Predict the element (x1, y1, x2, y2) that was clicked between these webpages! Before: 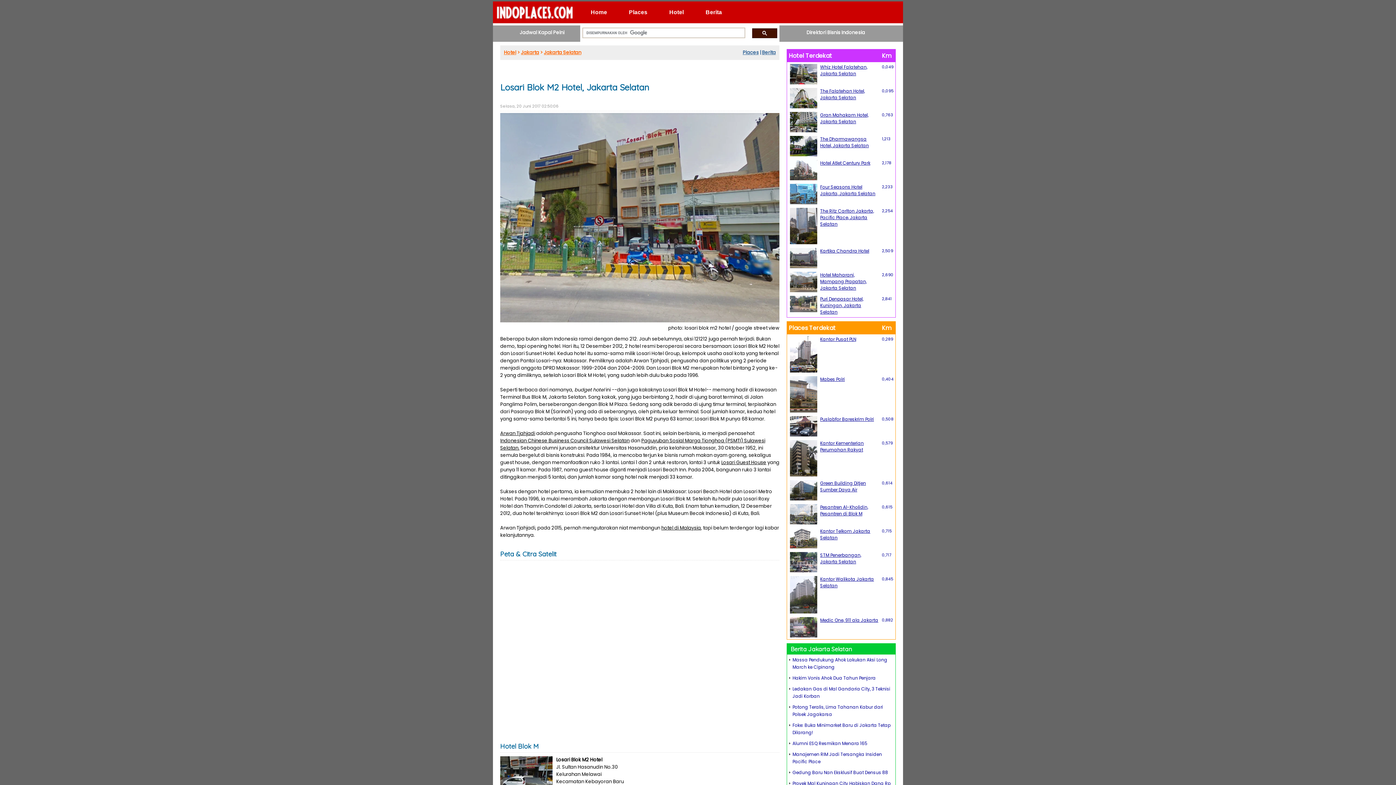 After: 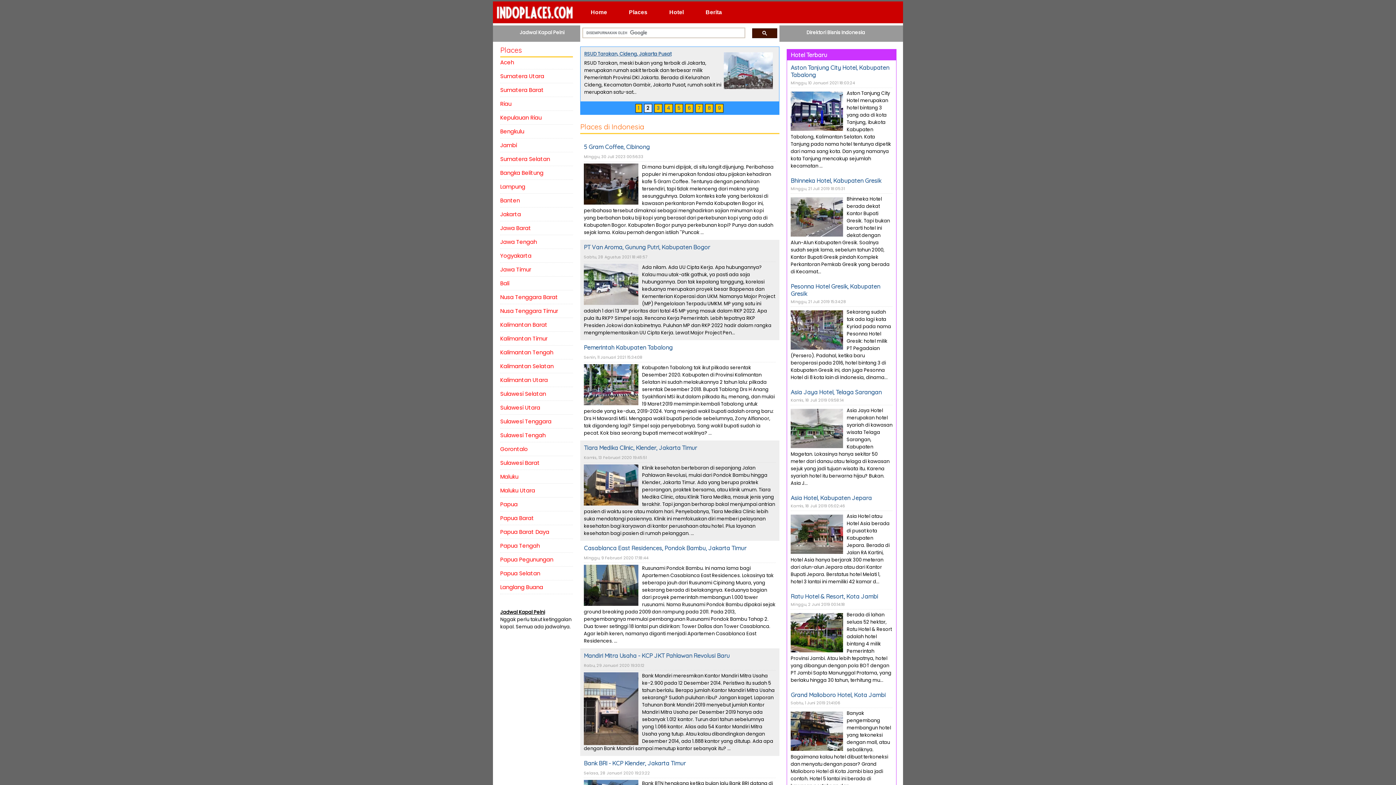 Action: bbox: (493, 18, 576, 25)